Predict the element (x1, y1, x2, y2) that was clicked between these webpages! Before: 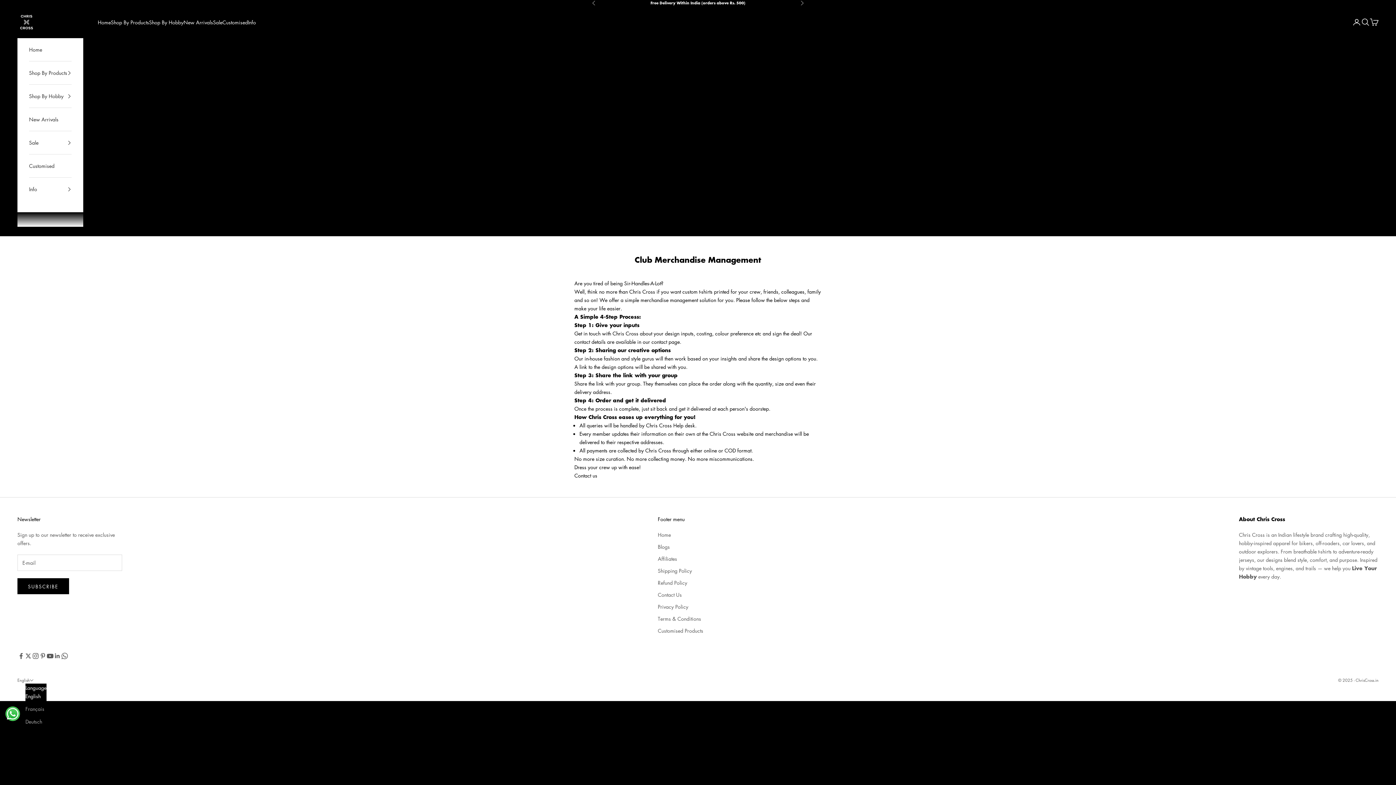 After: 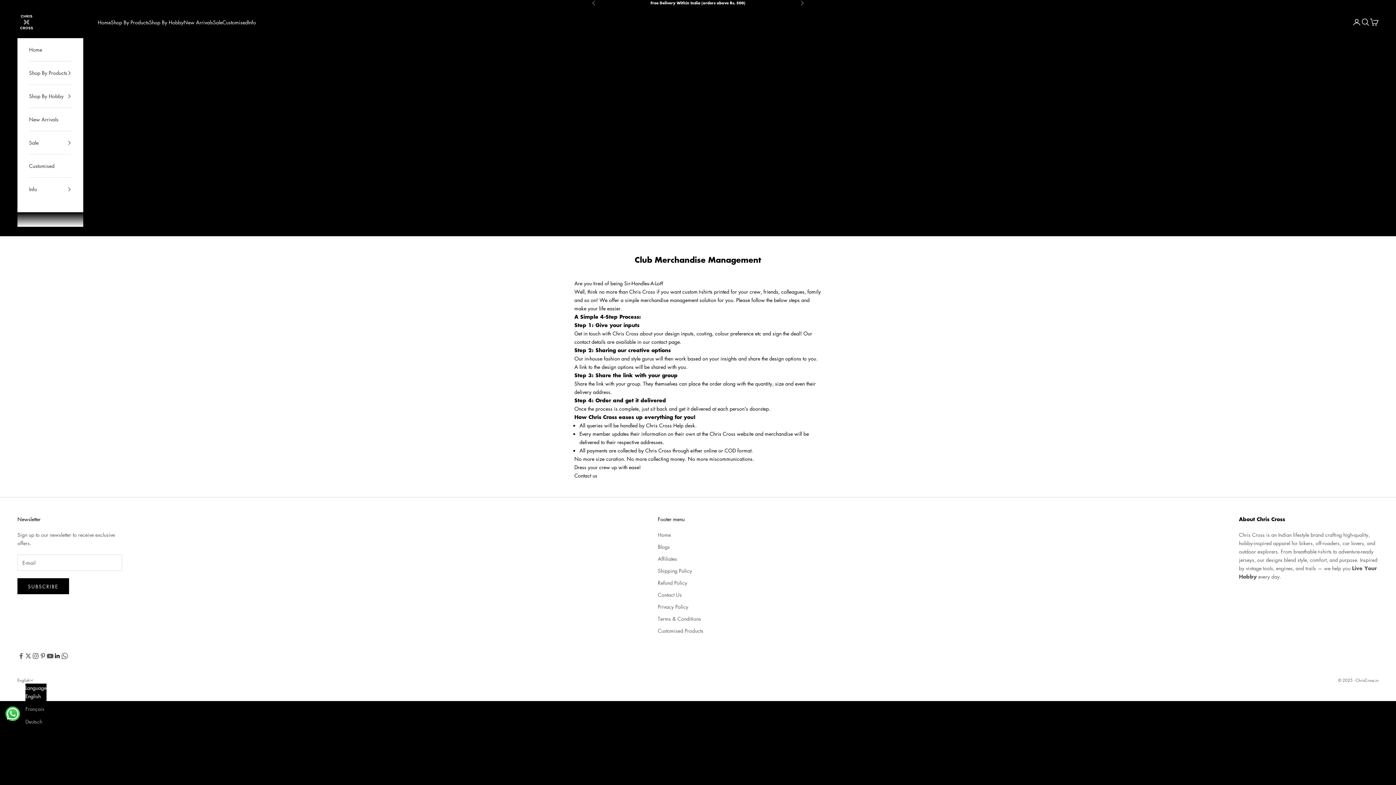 Action: bbox: (53, 652, 61, 659) label: Follow on LinkedIn